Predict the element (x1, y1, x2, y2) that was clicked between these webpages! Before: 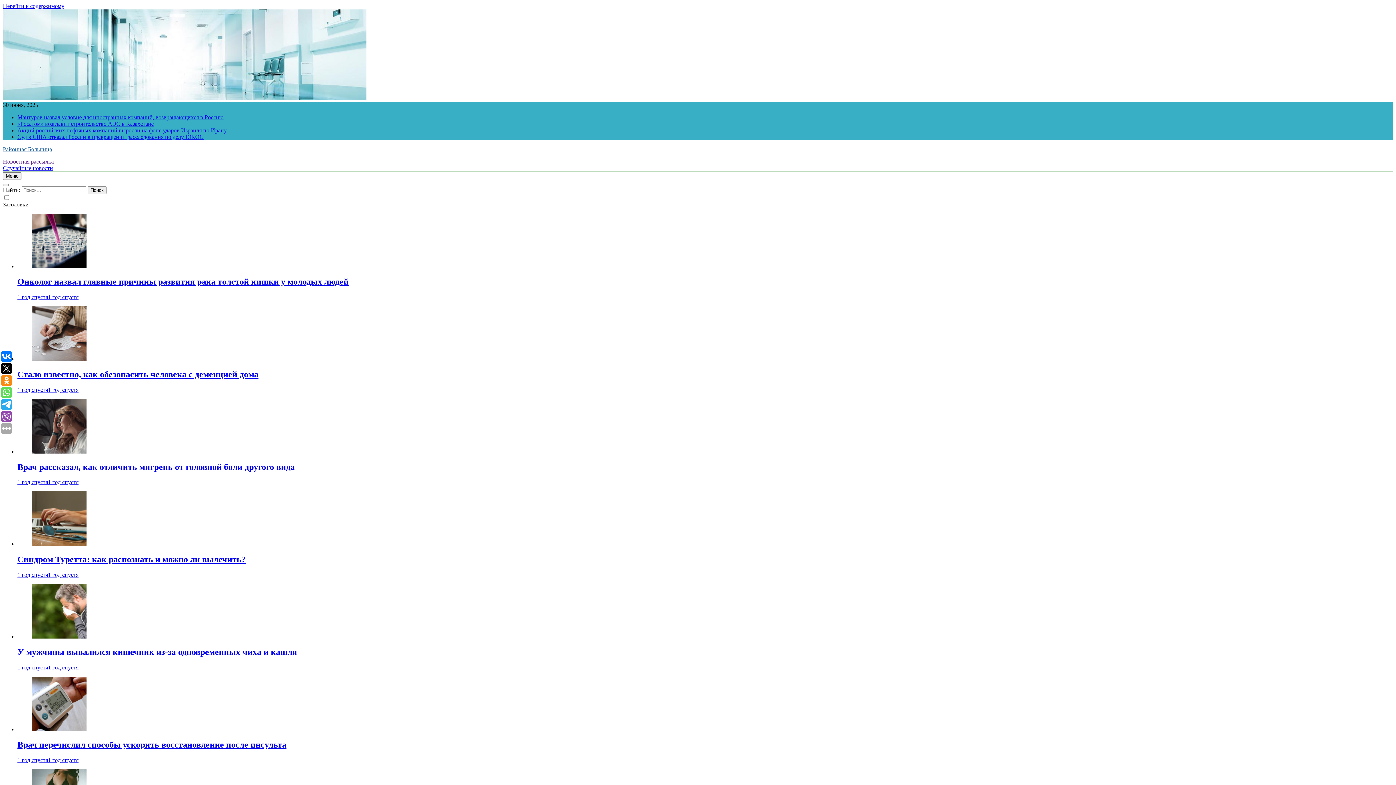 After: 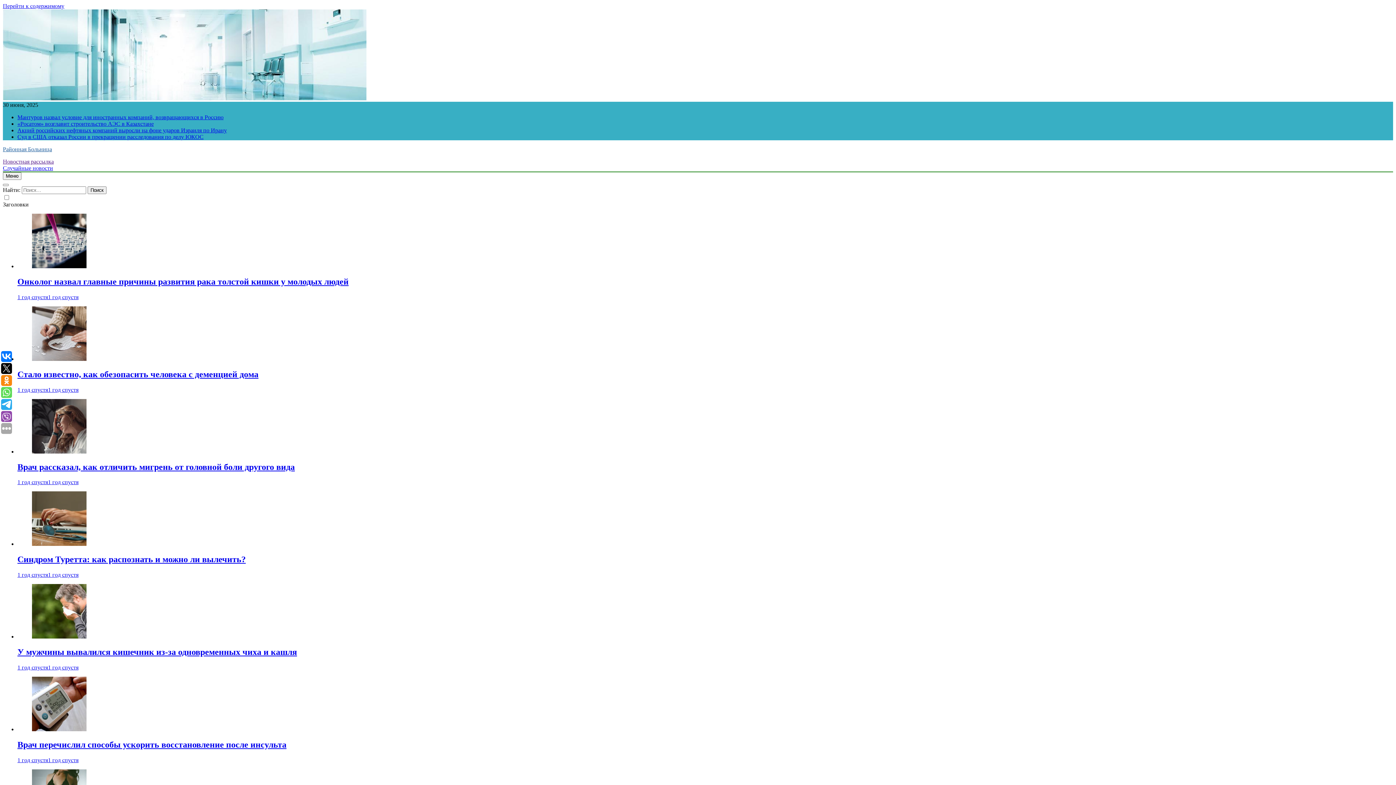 Action: label: Суд в США отказал России в прекращении расследования по делу ЮКОС bbox: (17, 133, 203, 140)